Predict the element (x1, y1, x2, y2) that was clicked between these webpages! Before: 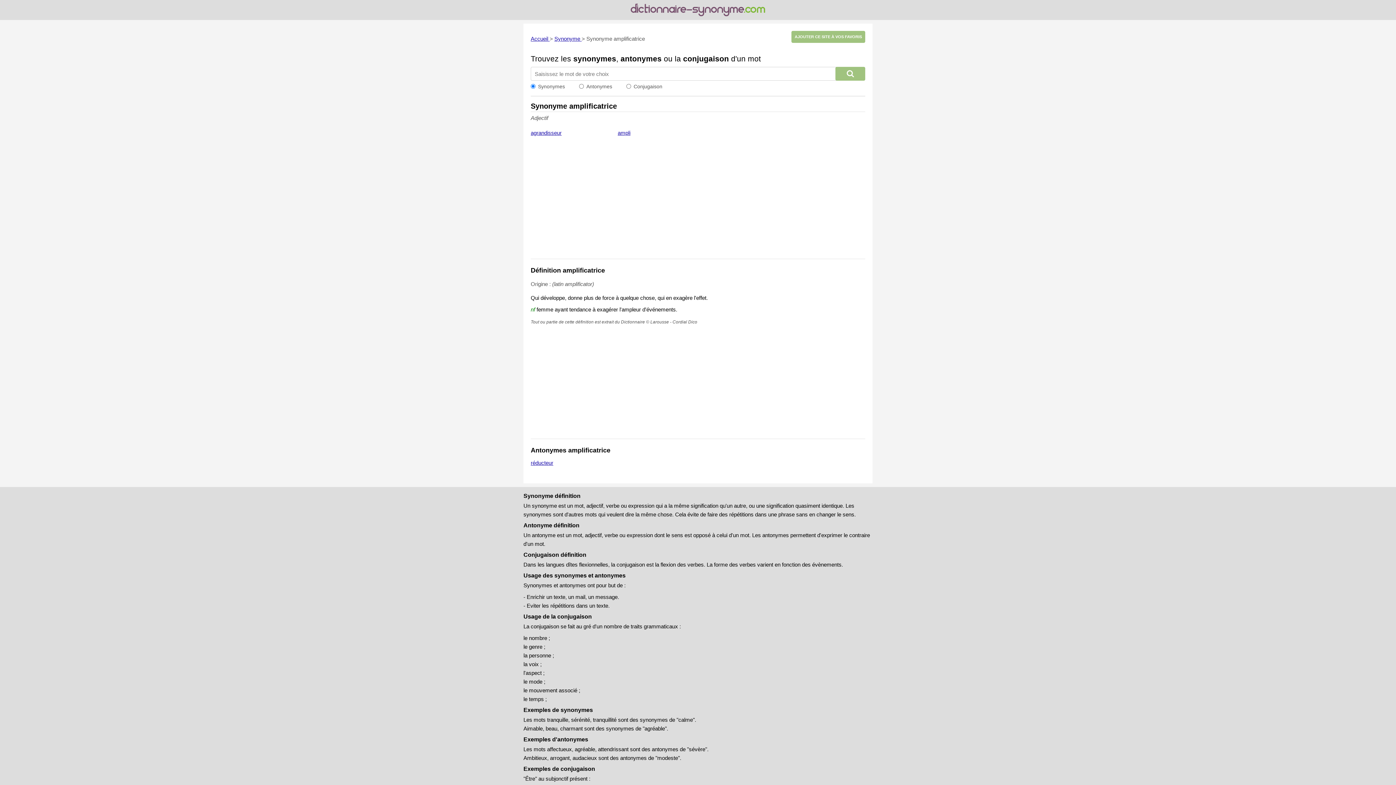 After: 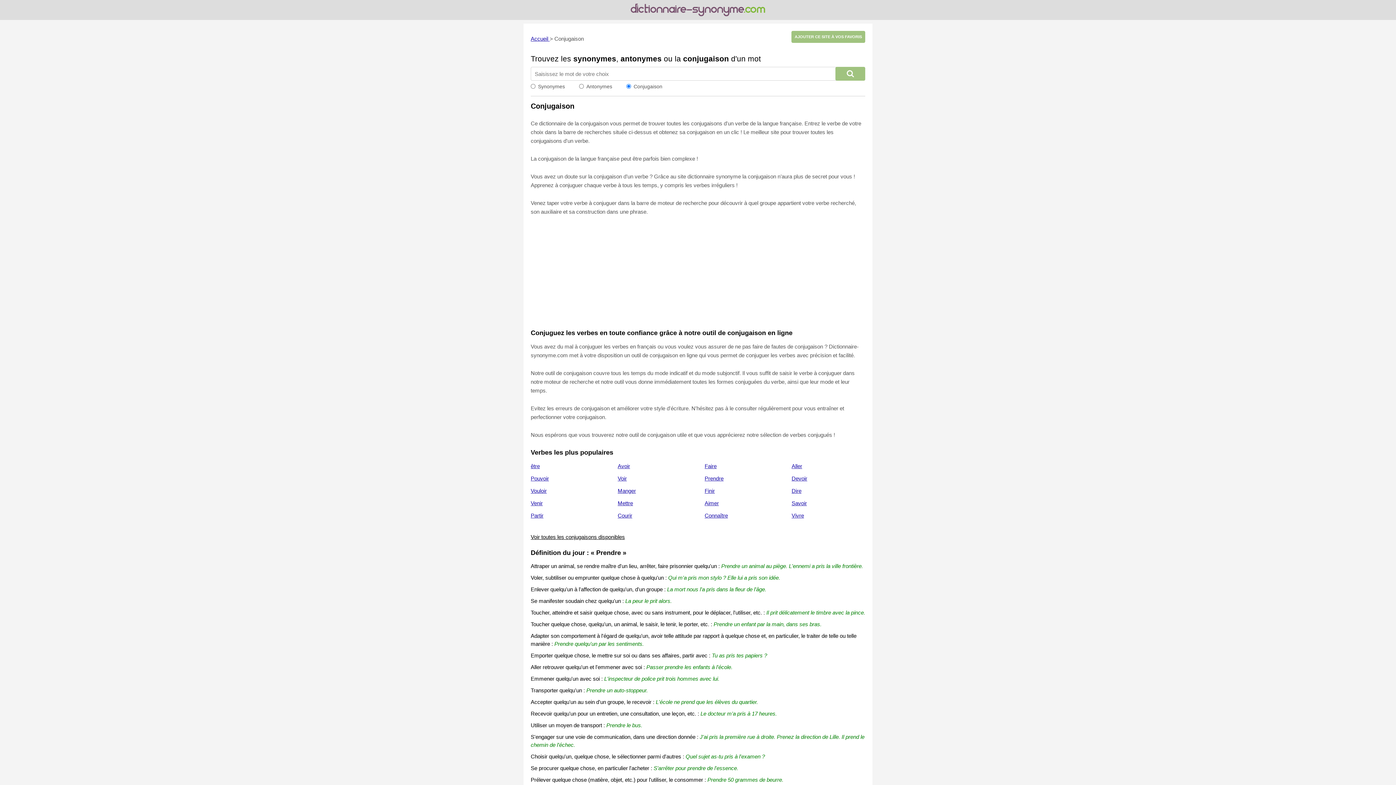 Action: label: conjugaison bbox: (683, 54, 729, 62)